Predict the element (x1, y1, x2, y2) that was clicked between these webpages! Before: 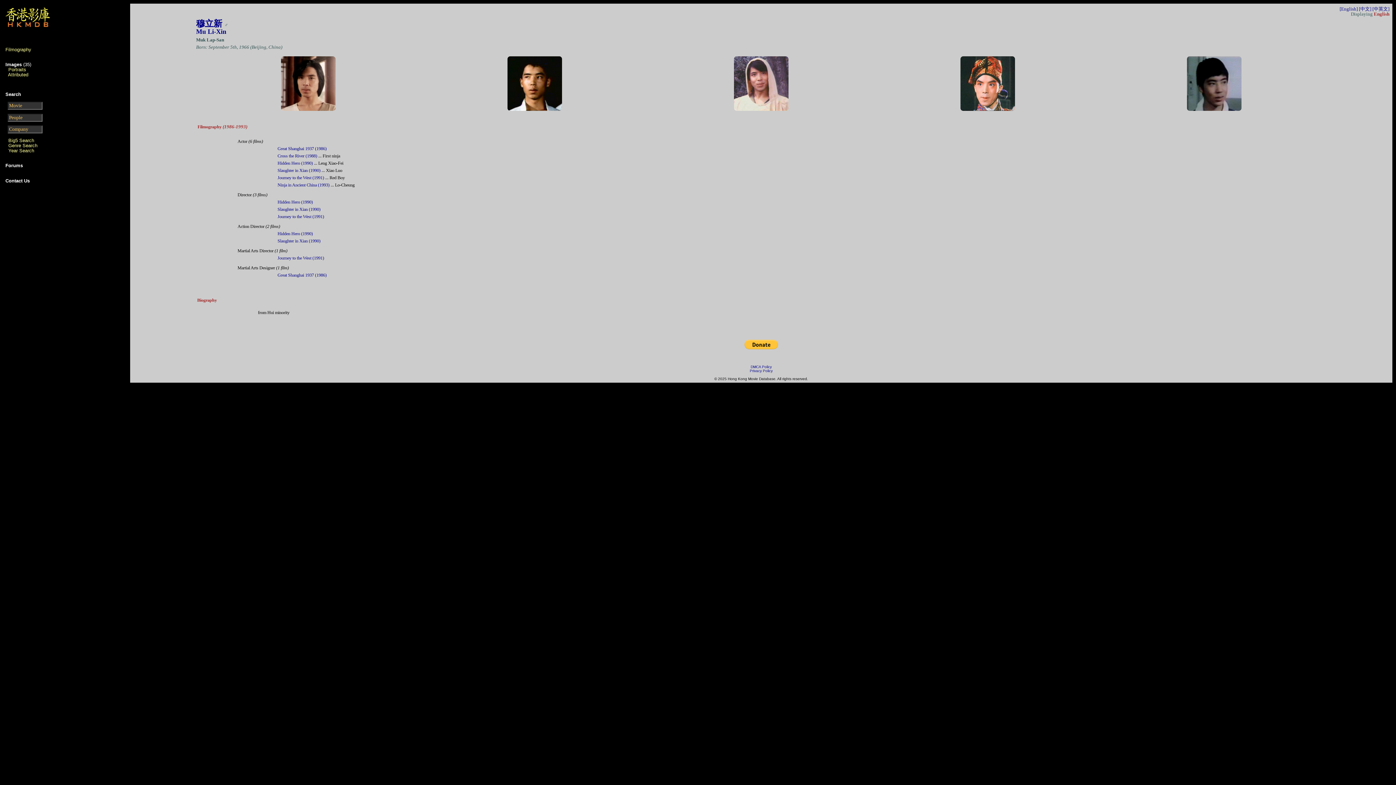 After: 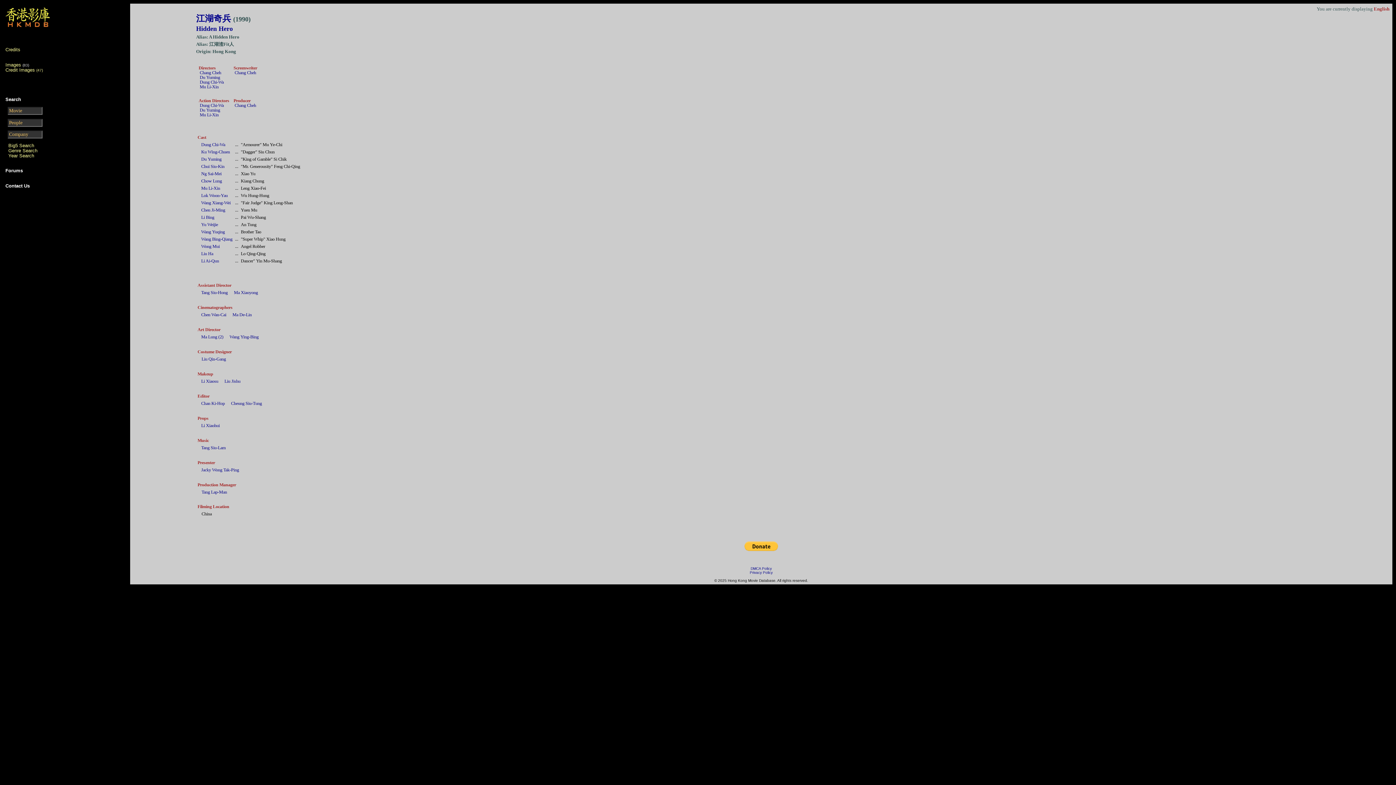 Action: label: Hidden Hero (1990) bbox: (277, 199, 312, 204)